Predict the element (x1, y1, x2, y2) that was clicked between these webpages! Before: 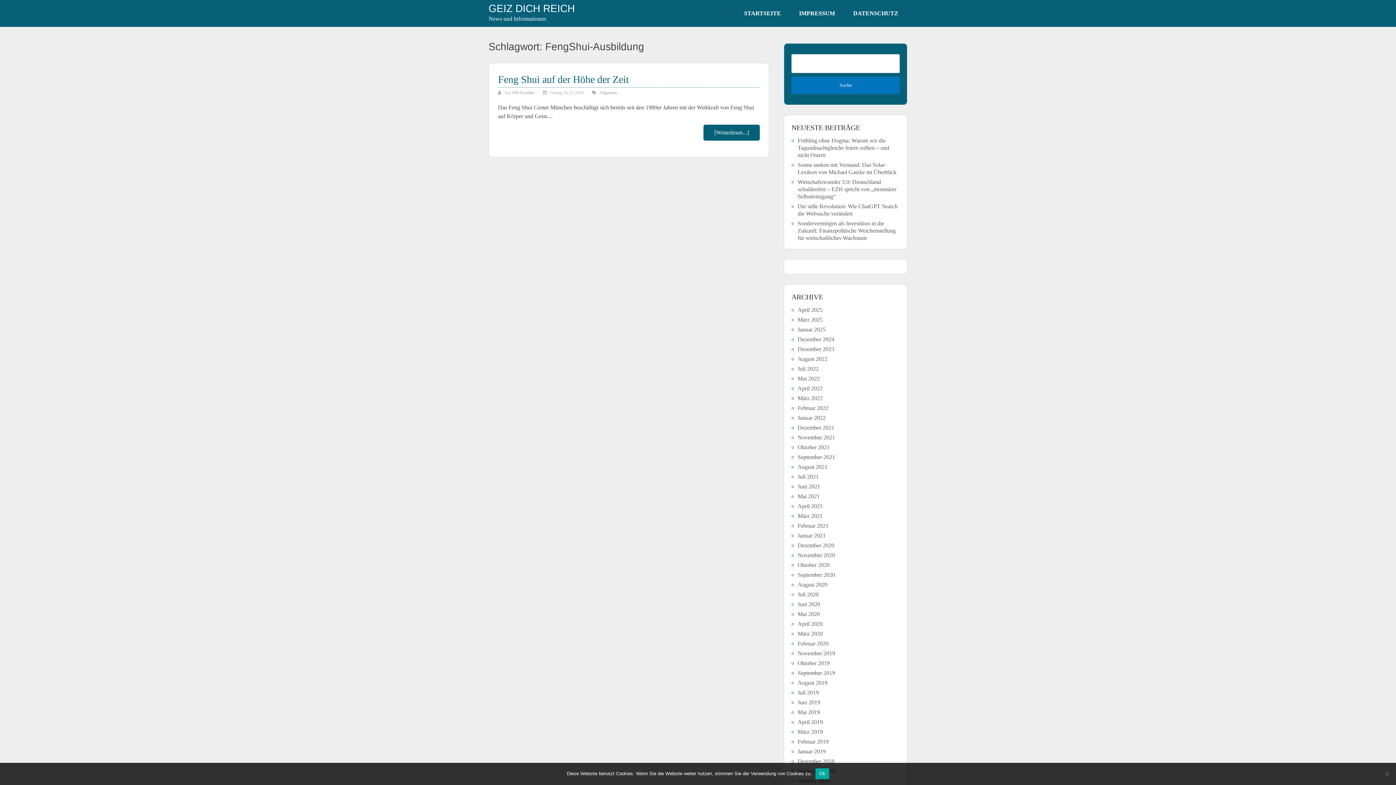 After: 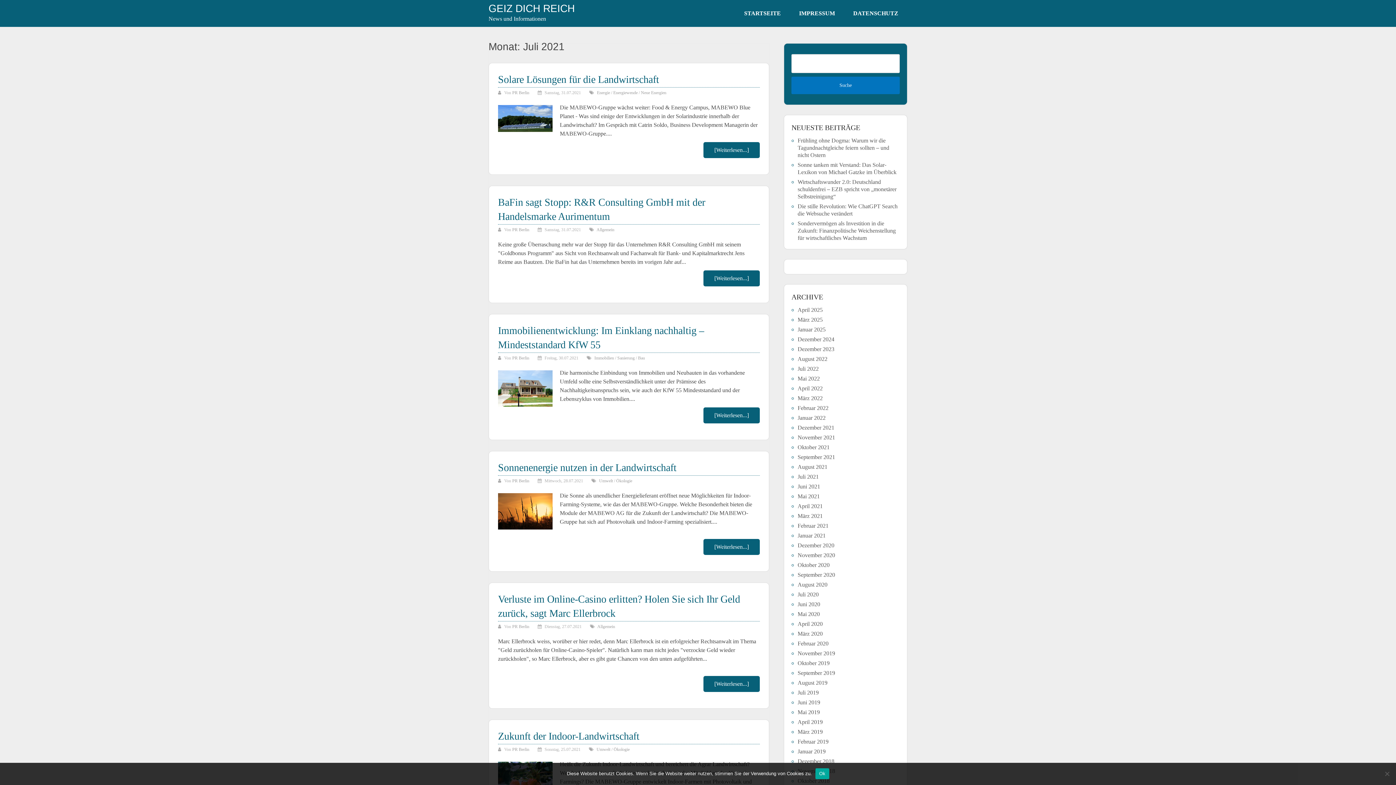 Action: label: Juli 2021 bbox: (797, 473, 818, 479)